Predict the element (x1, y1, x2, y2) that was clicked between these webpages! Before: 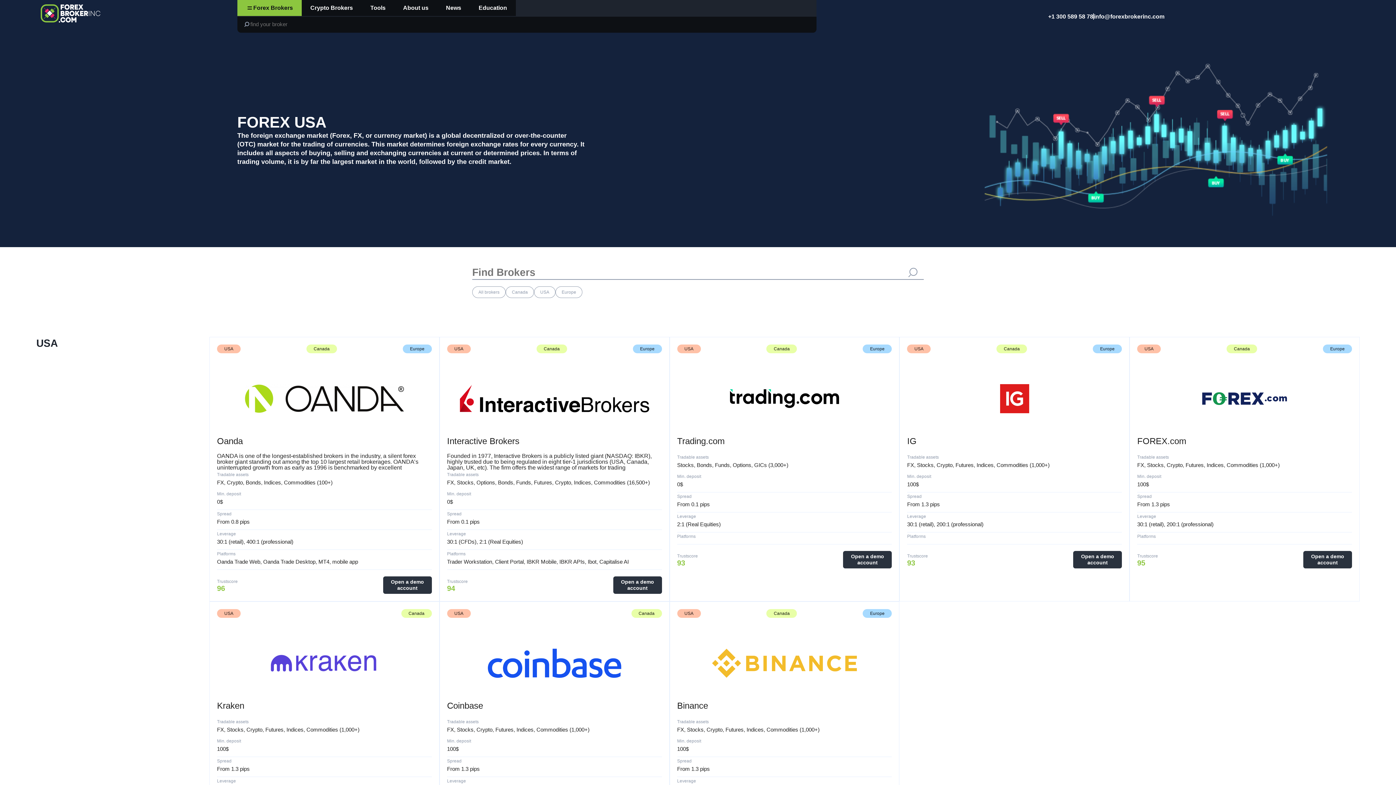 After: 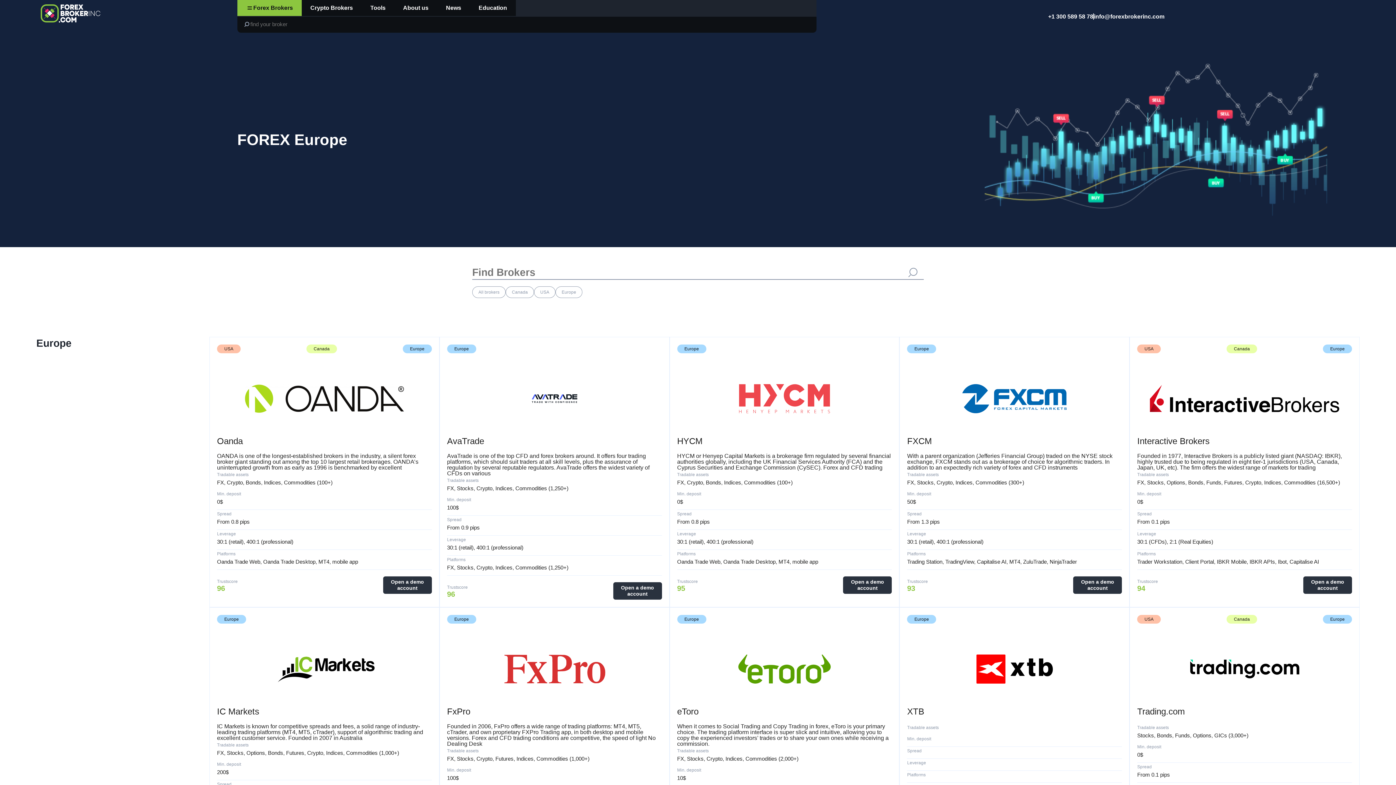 Action: label: Europe bbox: (555, 286, 582, 298)